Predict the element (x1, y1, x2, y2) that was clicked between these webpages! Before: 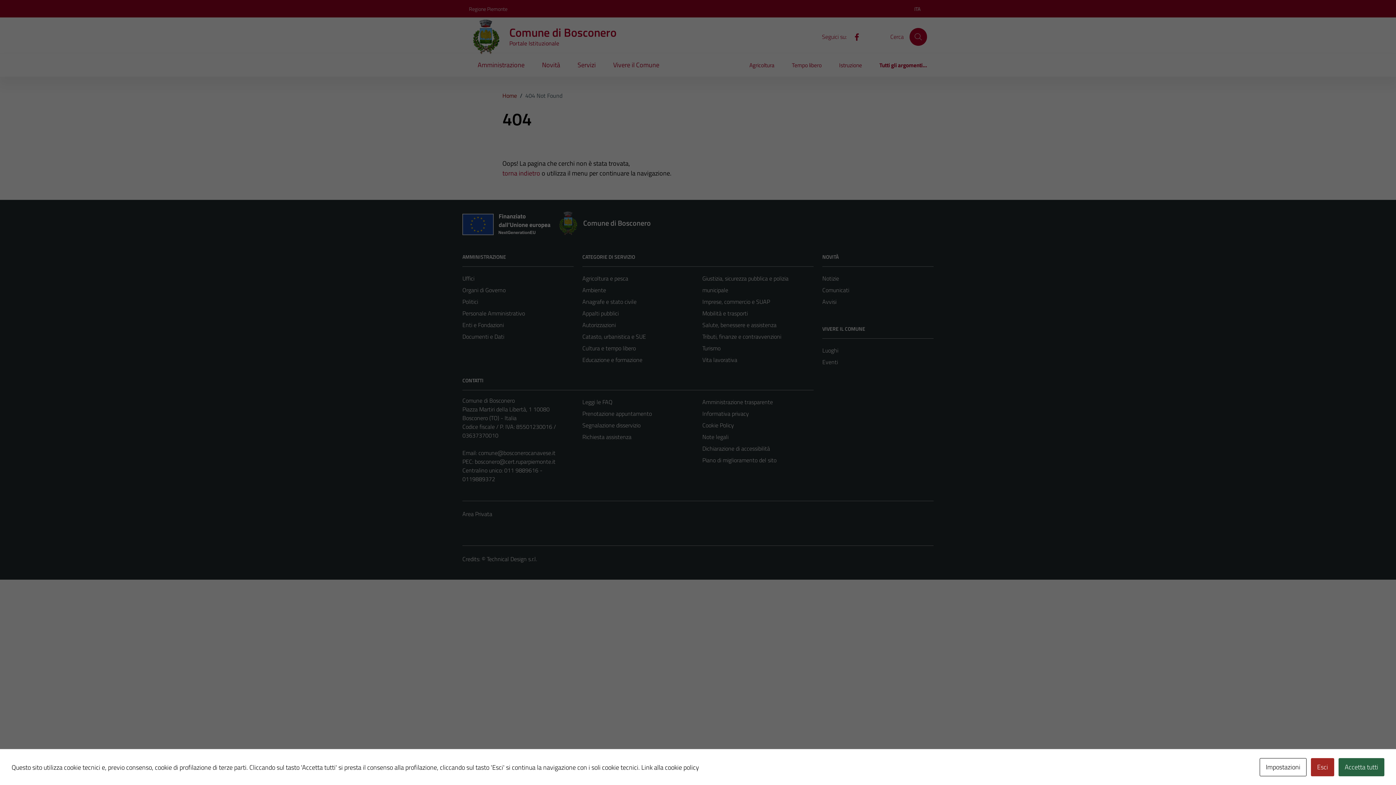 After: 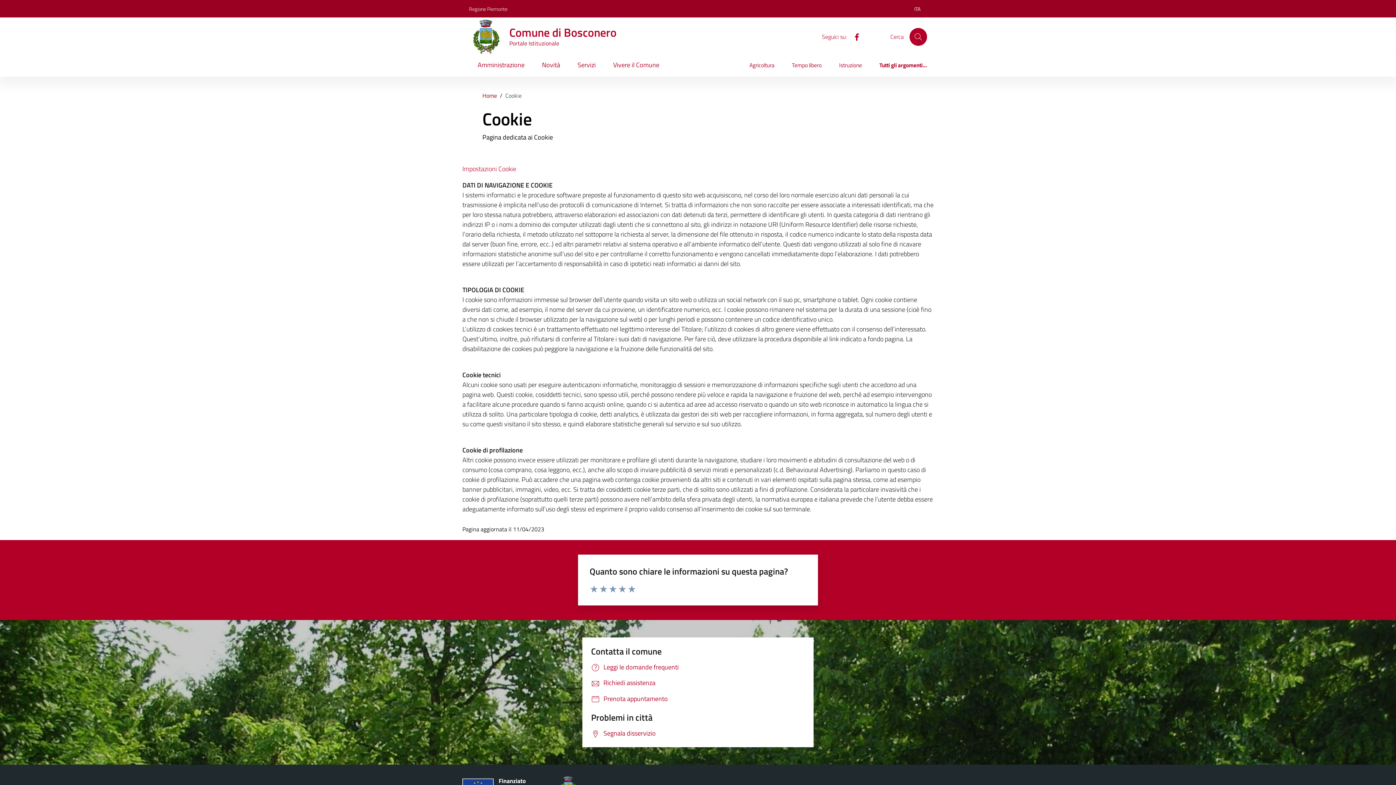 Action: bbox: (641, 762, 699, 772) label: Link alla cookie policy